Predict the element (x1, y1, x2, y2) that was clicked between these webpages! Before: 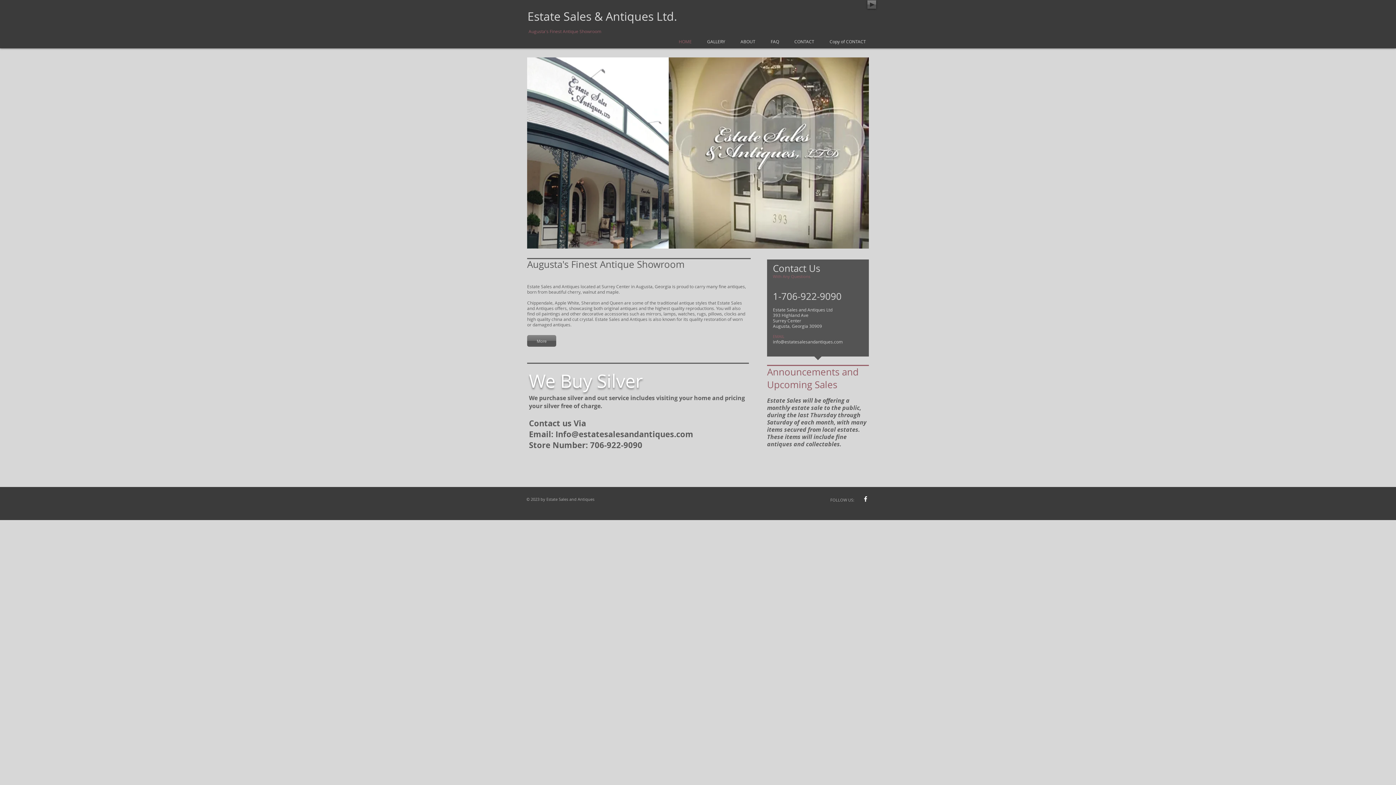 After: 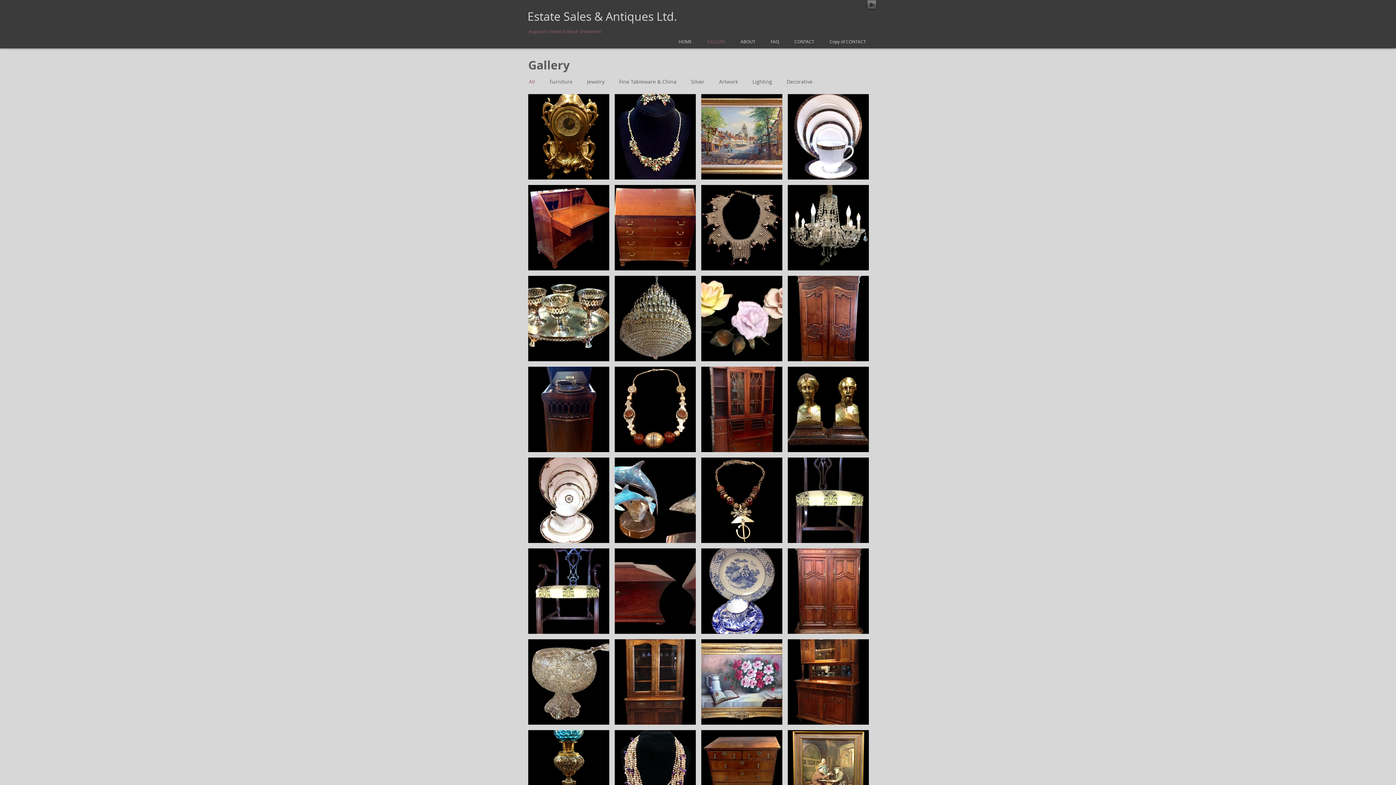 Action: bbox: (699, 34, 733, 48) label: GALLERY